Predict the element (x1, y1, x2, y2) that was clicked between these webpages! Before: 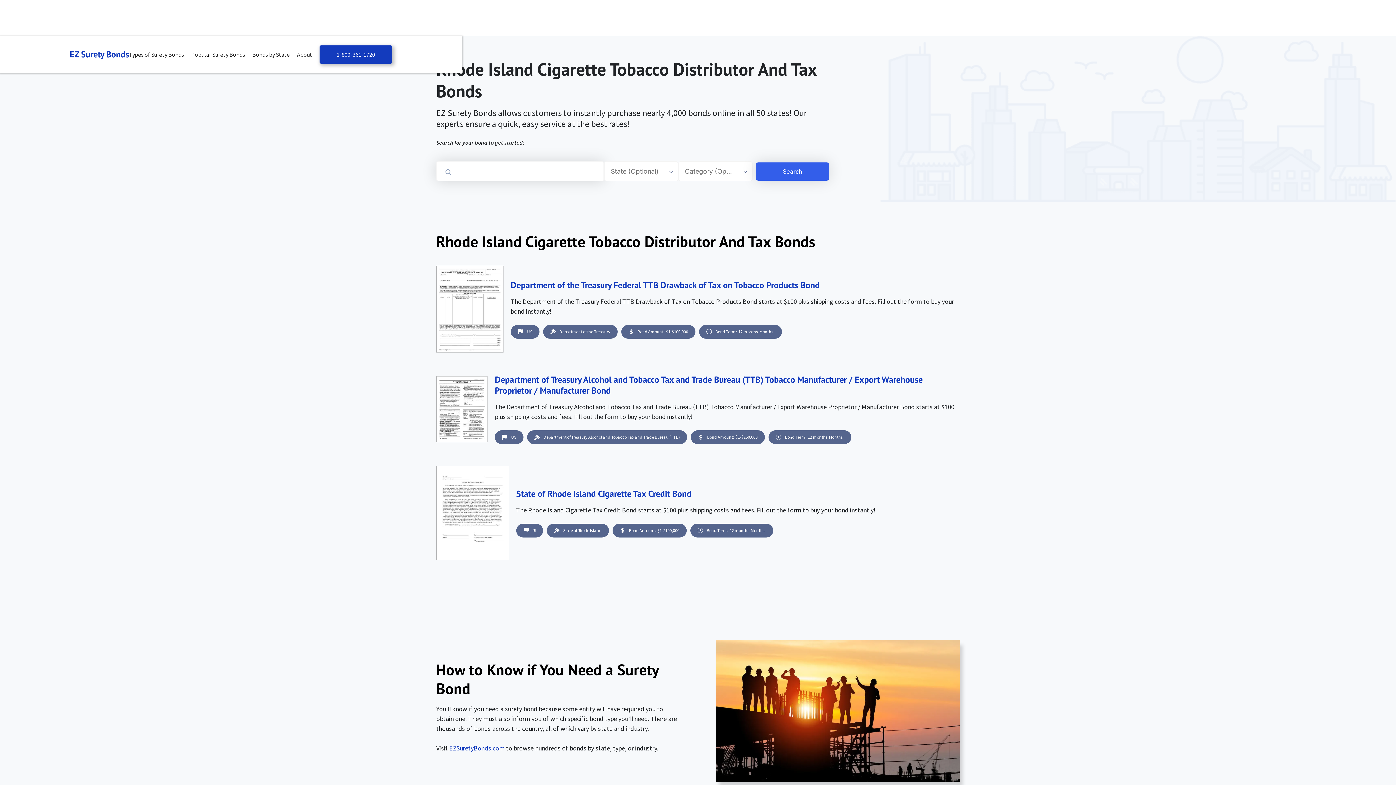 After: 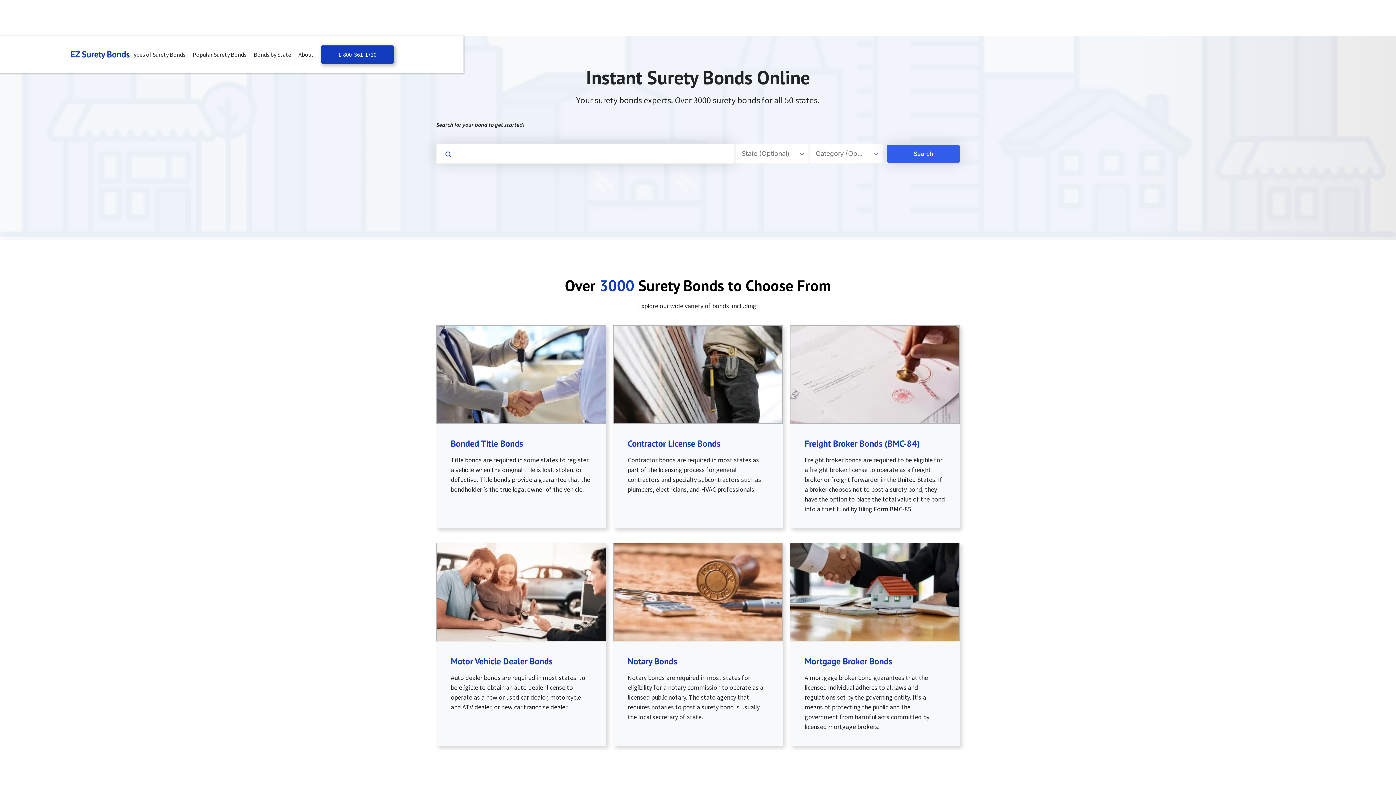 Action: bbox: (449, 744, 504, 752) label: EZSuretyBonds.com